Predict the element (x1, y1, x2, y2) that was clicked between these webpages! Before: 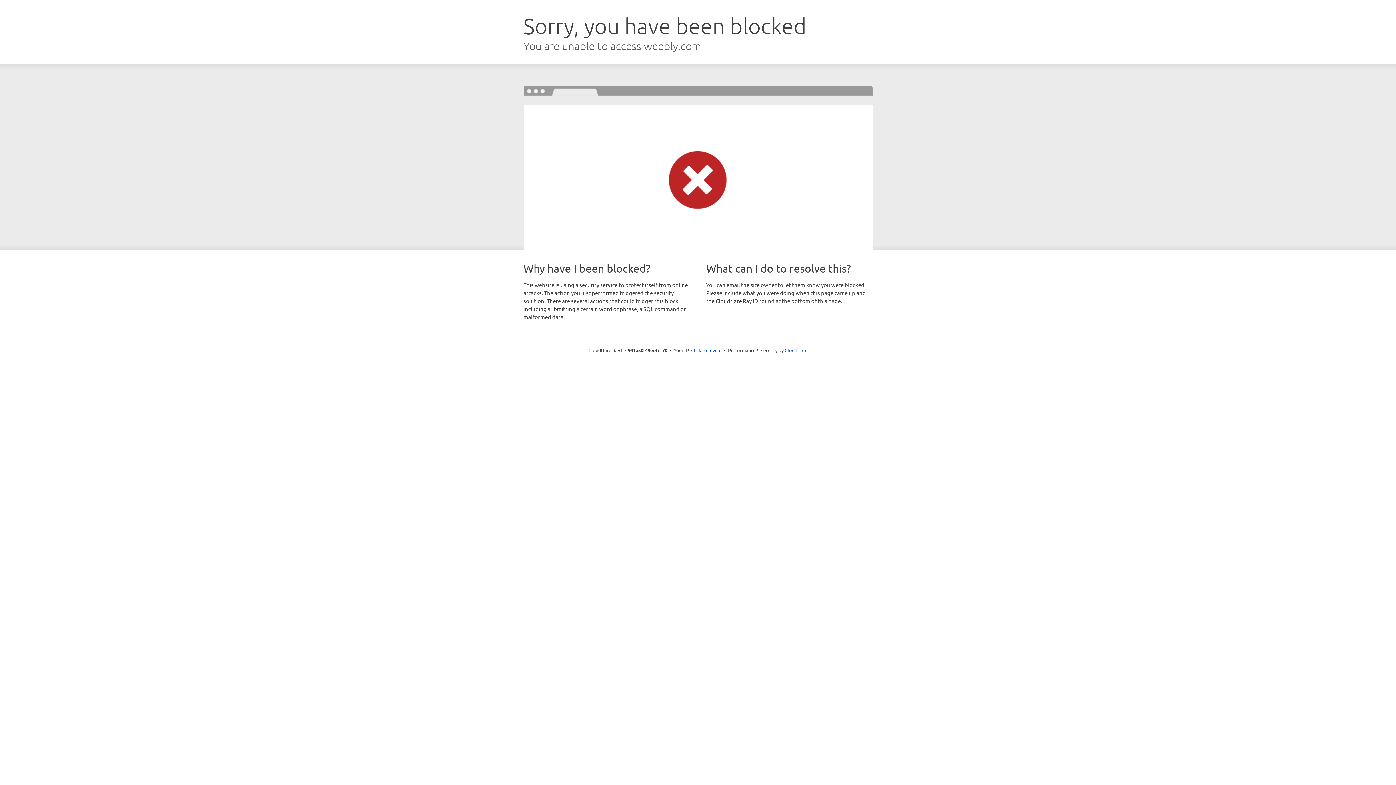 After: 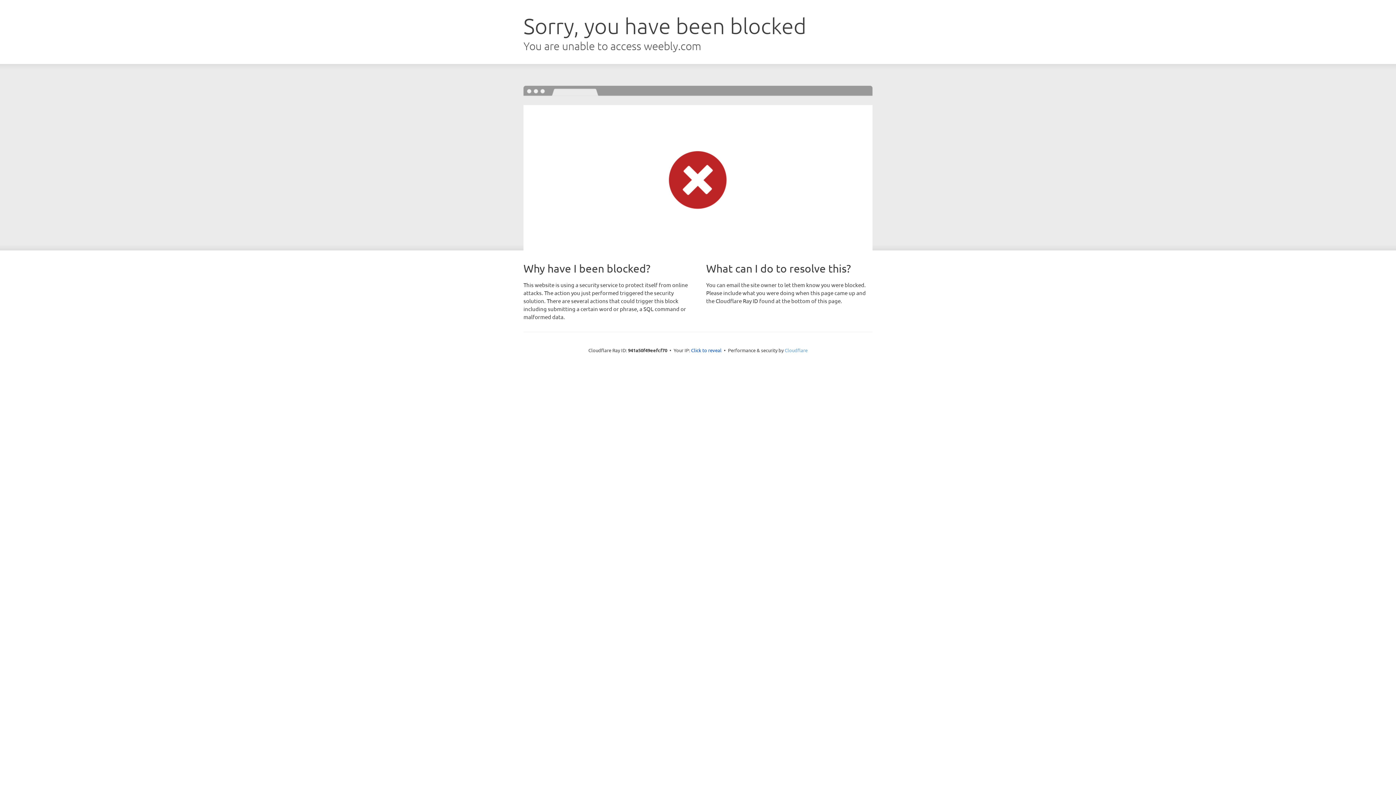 Action: bbox: (784, 347, 807, 353) label: Cloudflare